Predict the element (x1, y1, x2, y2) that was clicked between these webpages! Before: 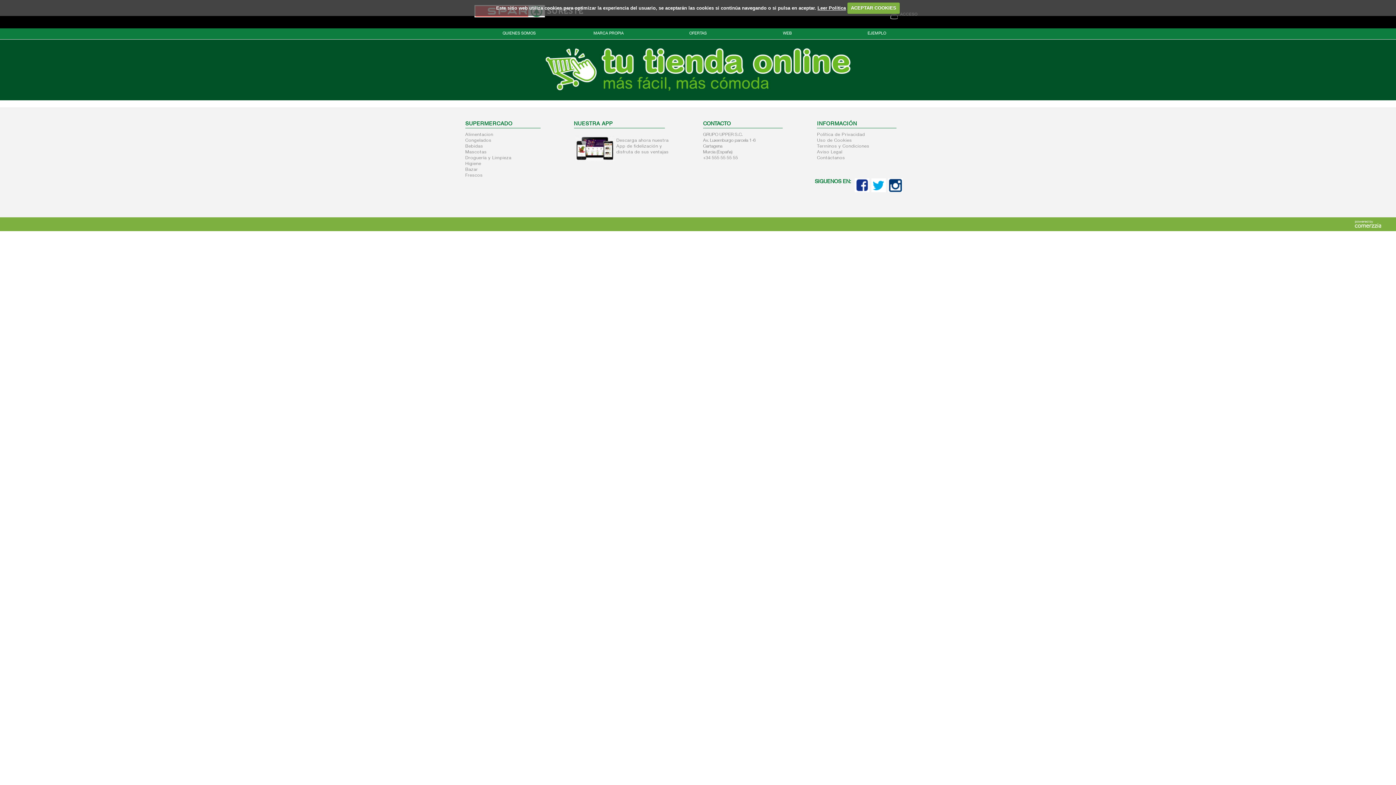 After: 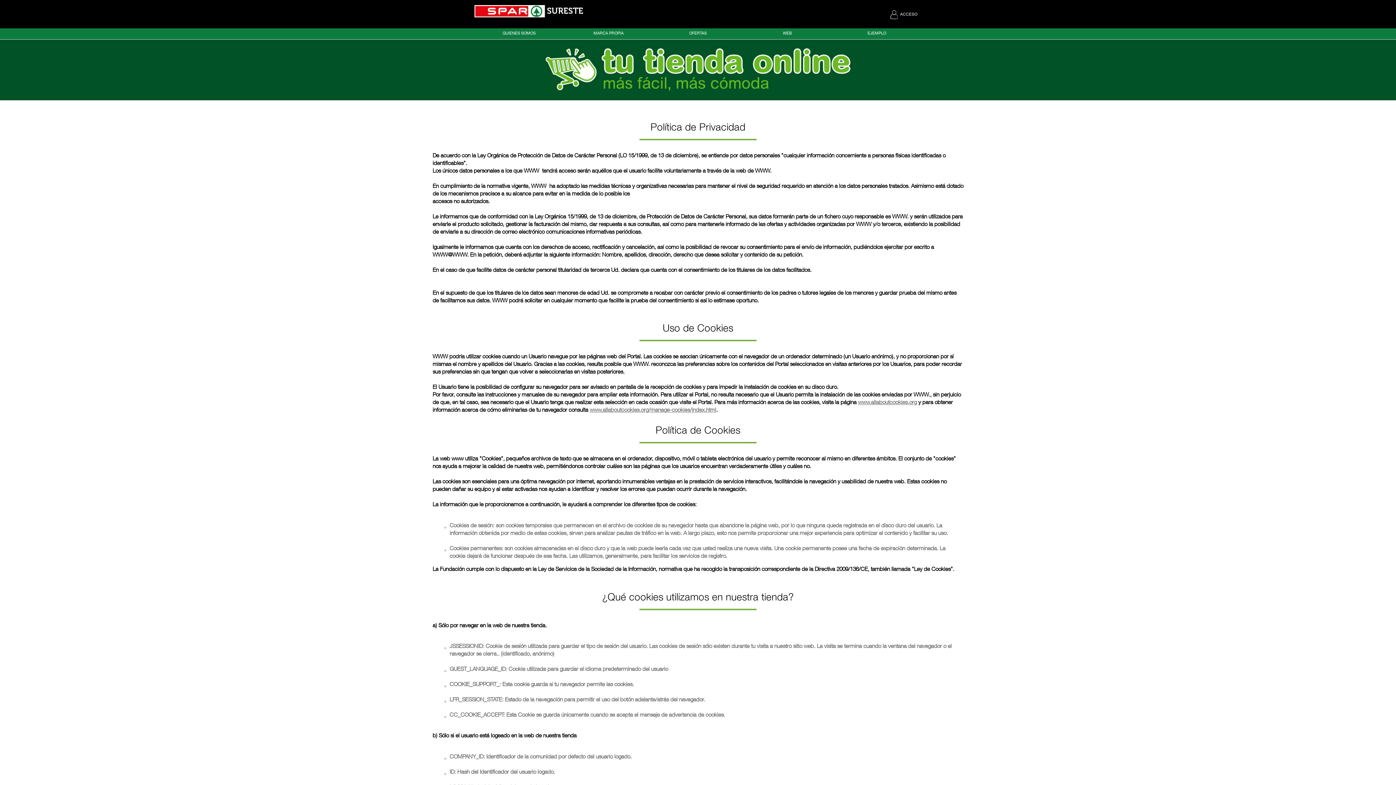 Action: label: Uso de Cookies bbox: (817, 138, 852, 142)